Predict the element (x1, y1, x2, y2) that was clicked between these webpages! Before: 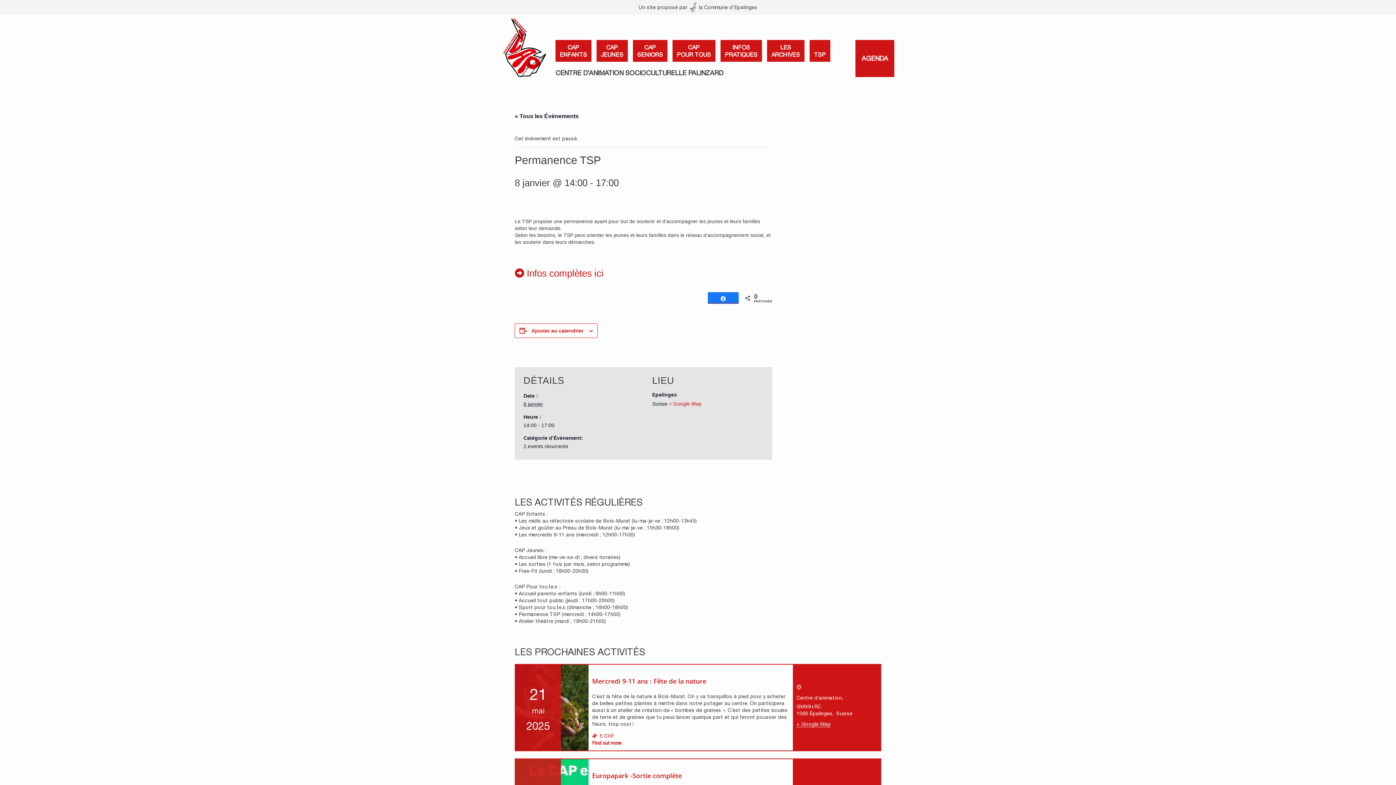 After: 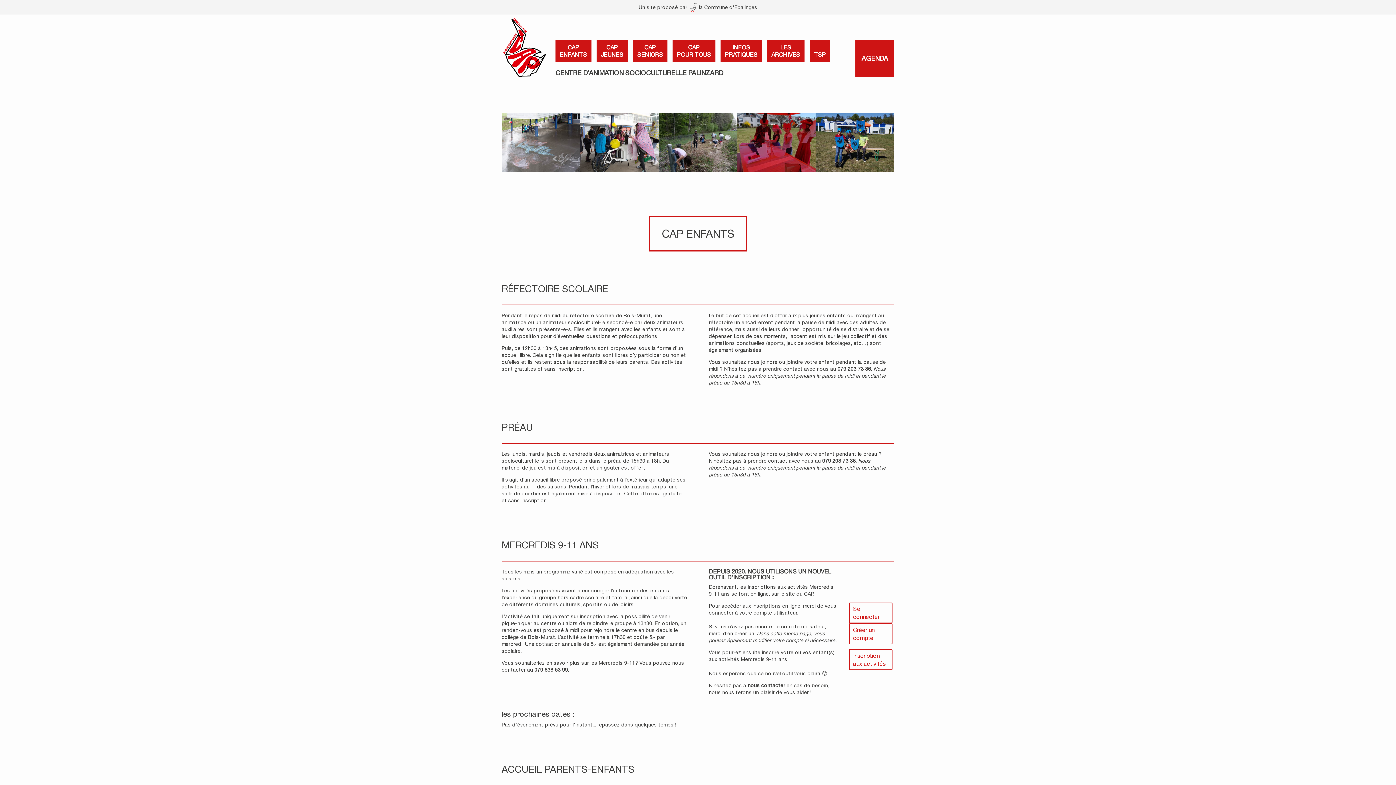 Action: bbox: (560, 43, 587, 58) label: CAP
ENFANTS